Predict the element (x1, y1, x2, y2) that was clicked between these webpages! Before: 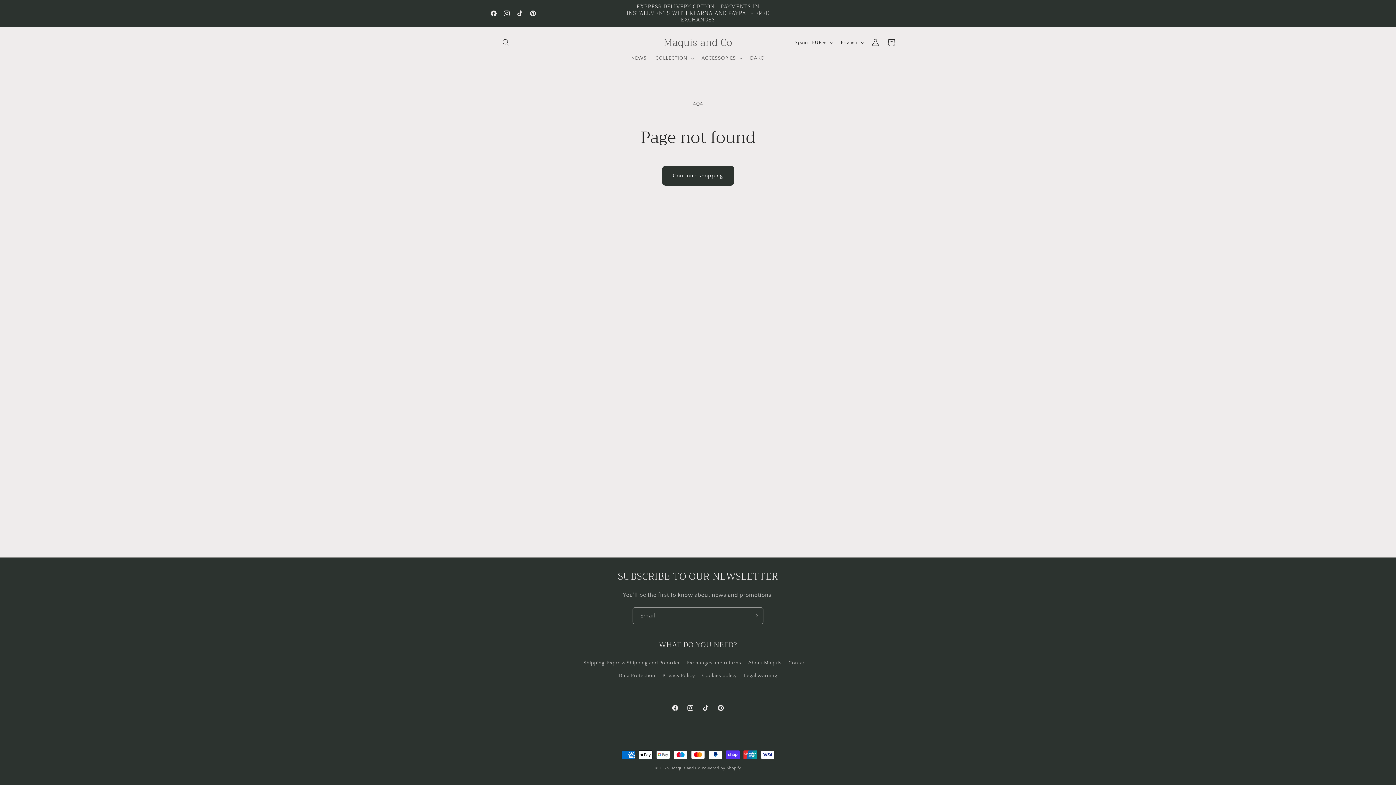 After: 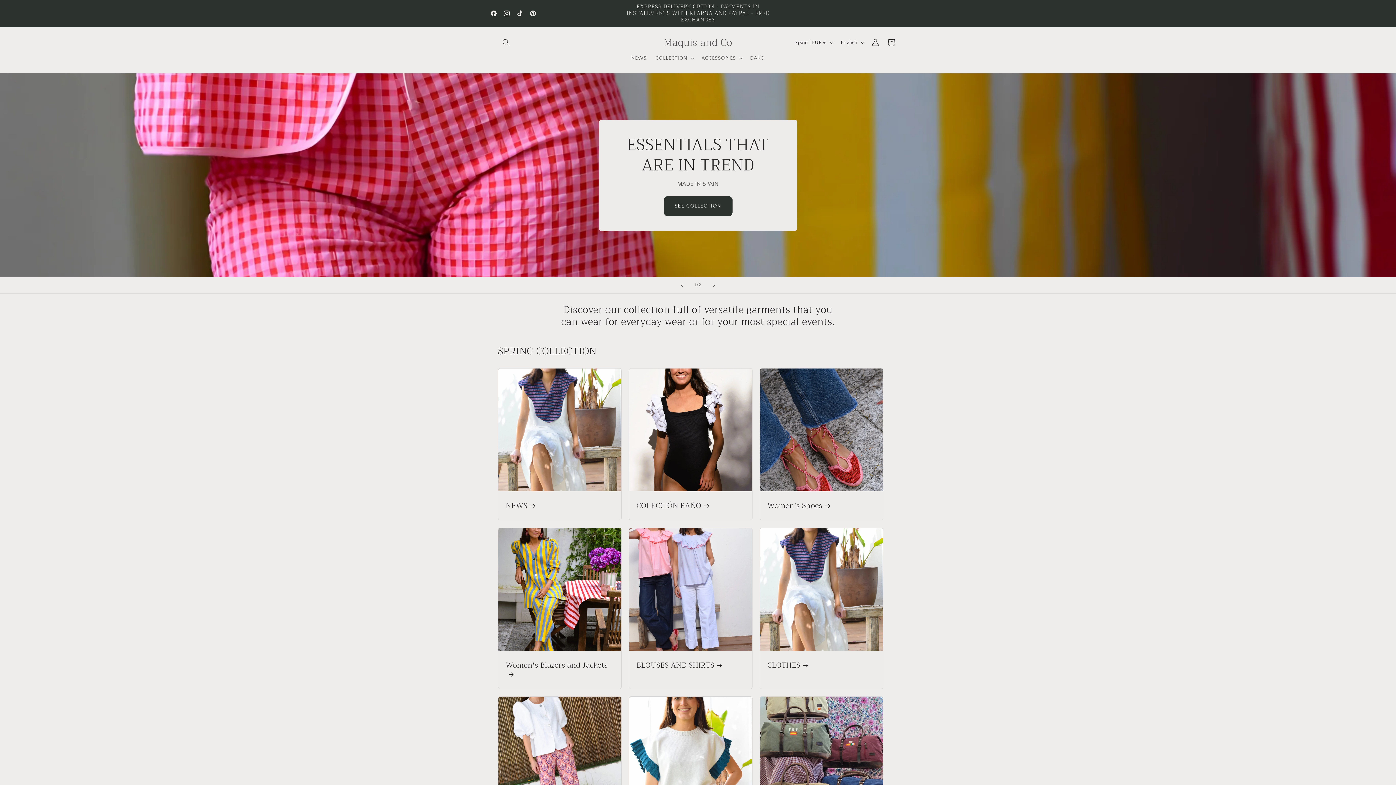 Action: bbox: (672, 766, 701, 770) label: Maquis and Co 